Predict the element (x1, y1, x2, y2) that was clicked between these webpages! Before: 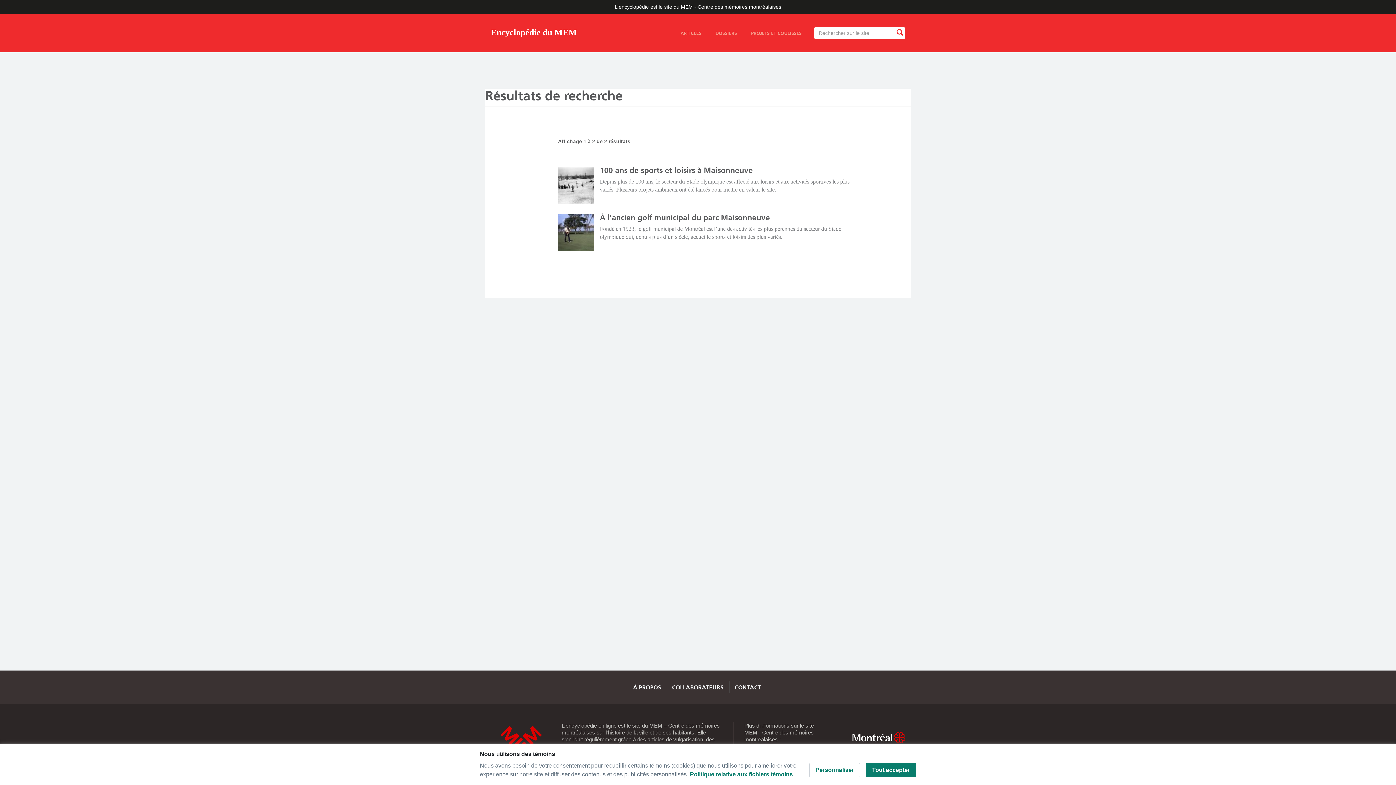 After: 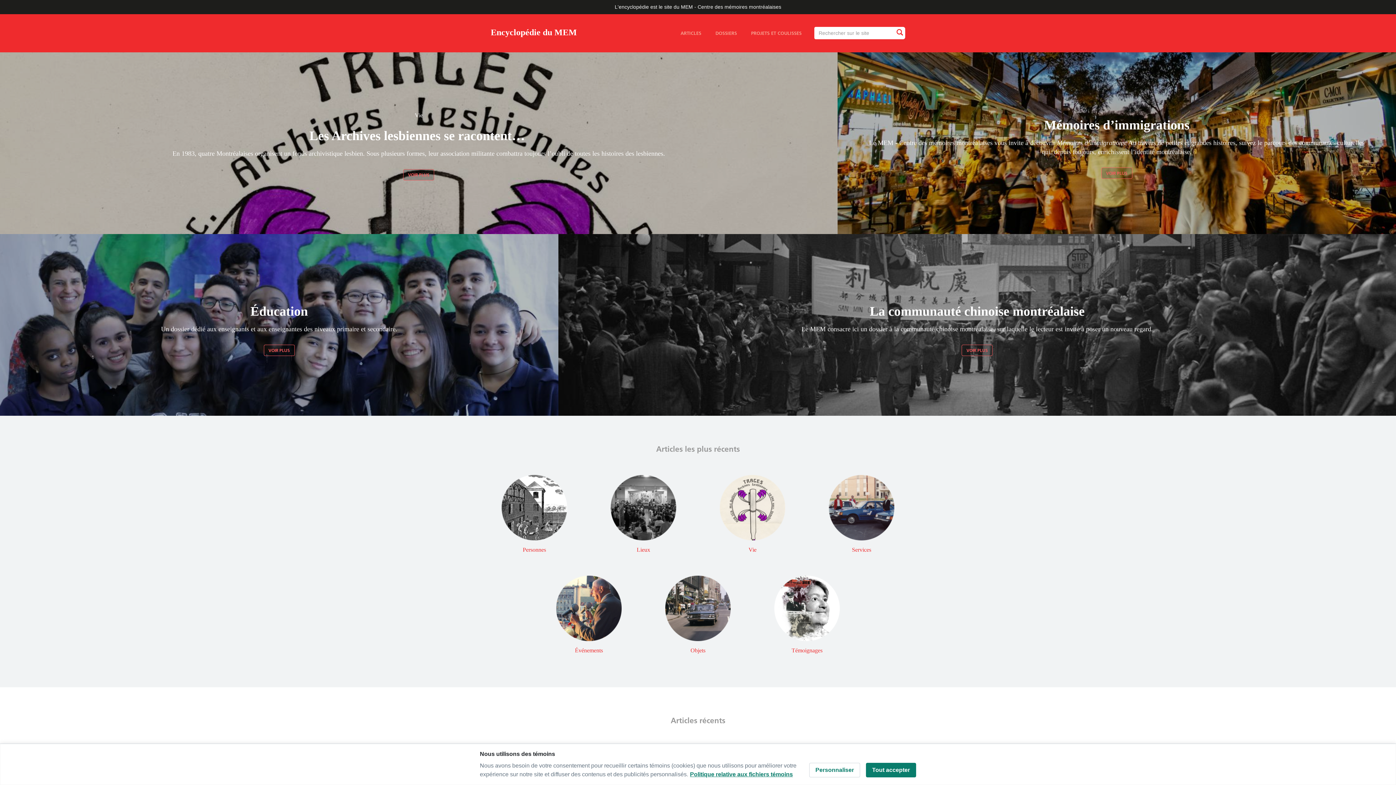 Action: label: Encyclopédie du MEM bbox: (490, 28, 577, 46)